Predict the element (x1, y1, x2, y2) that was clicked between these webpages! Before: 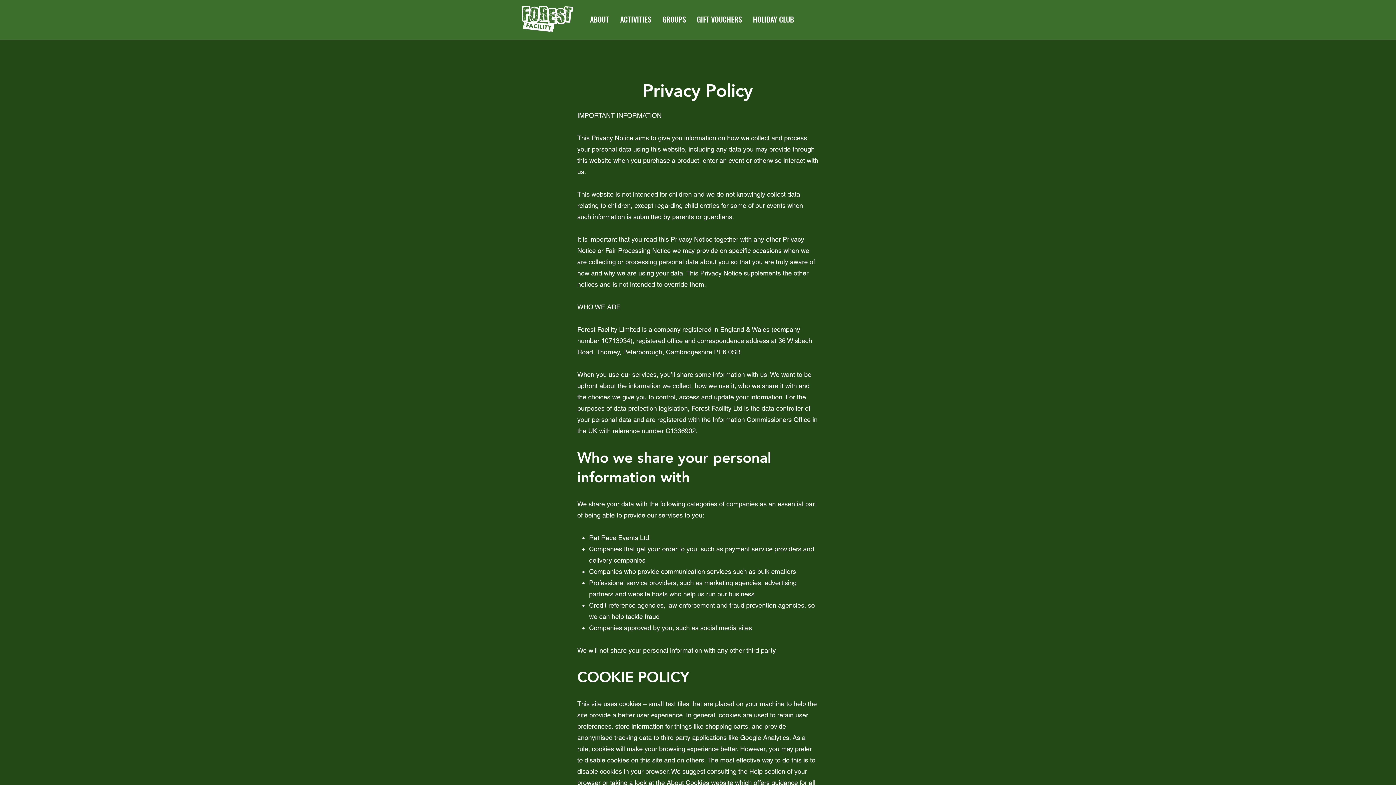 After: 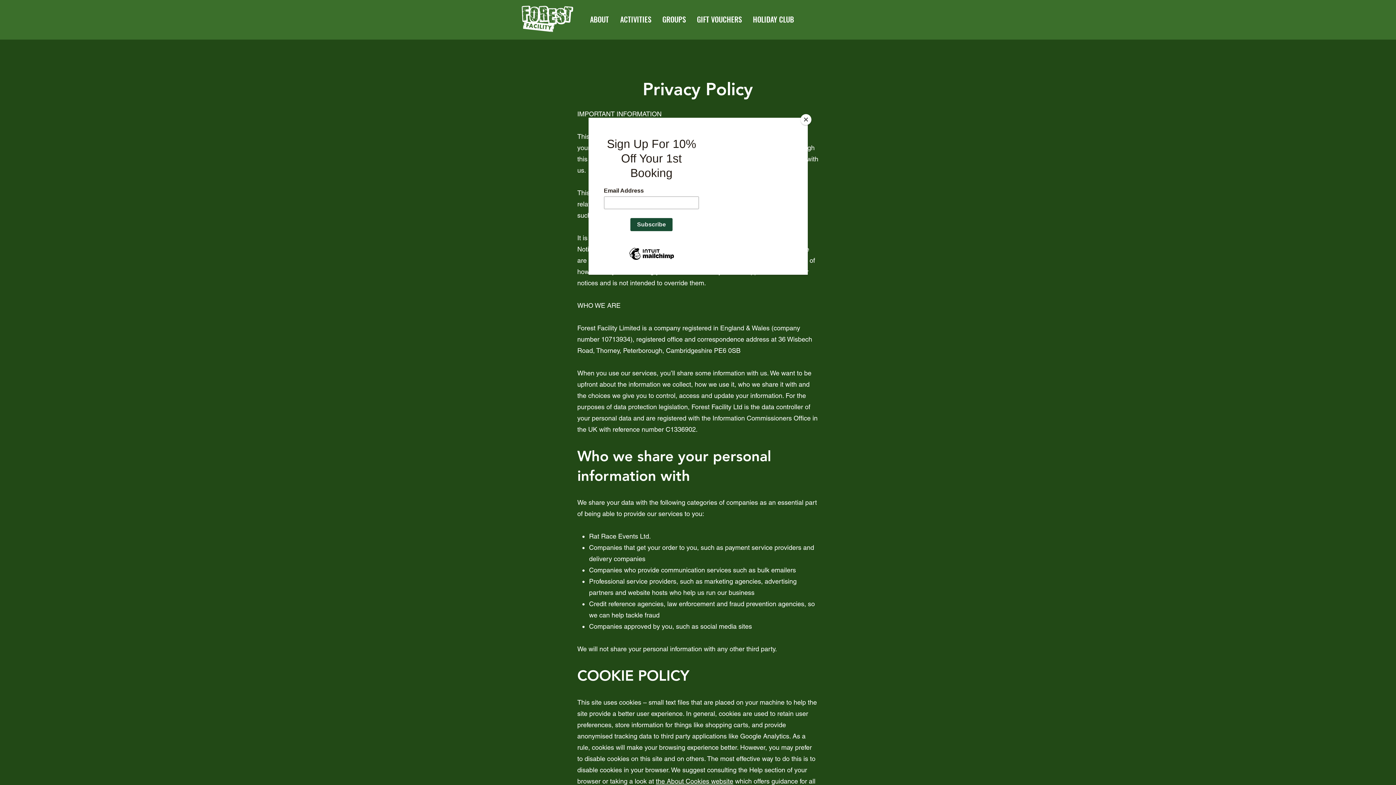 Action: label: the About Cookies website bbox: (656, 779, 733, 786)